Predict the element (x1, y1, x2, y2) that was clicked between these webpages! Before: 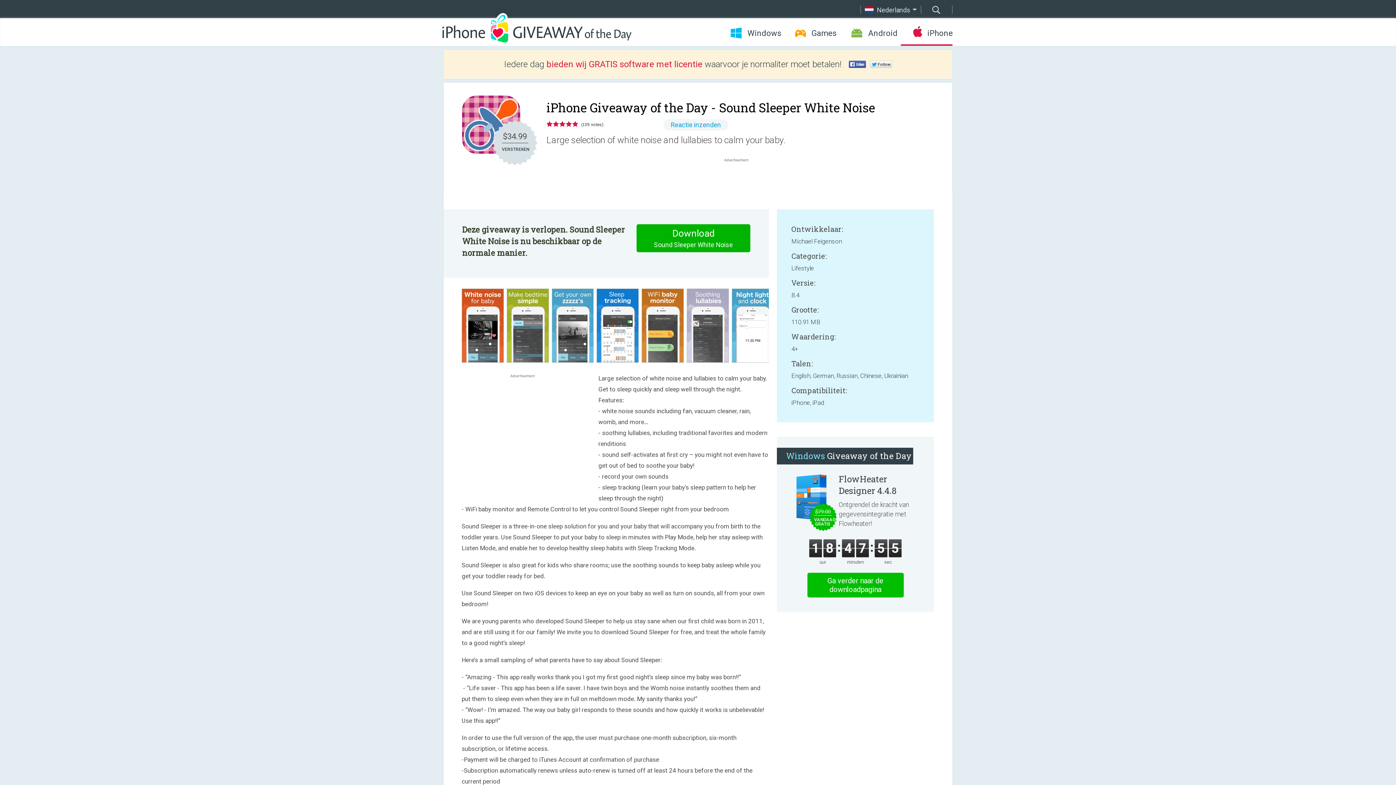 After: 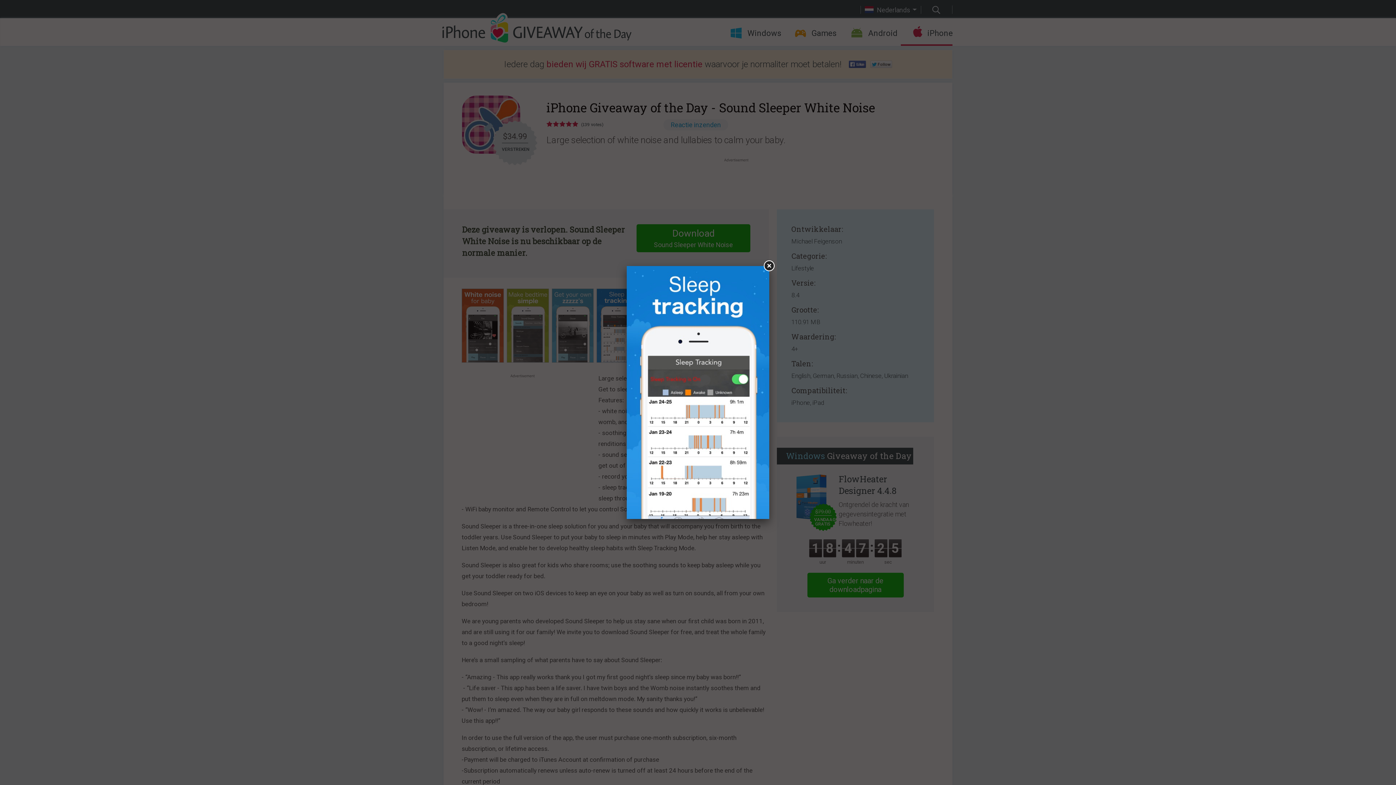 Action: bbox: (596, 358, 640, 364)